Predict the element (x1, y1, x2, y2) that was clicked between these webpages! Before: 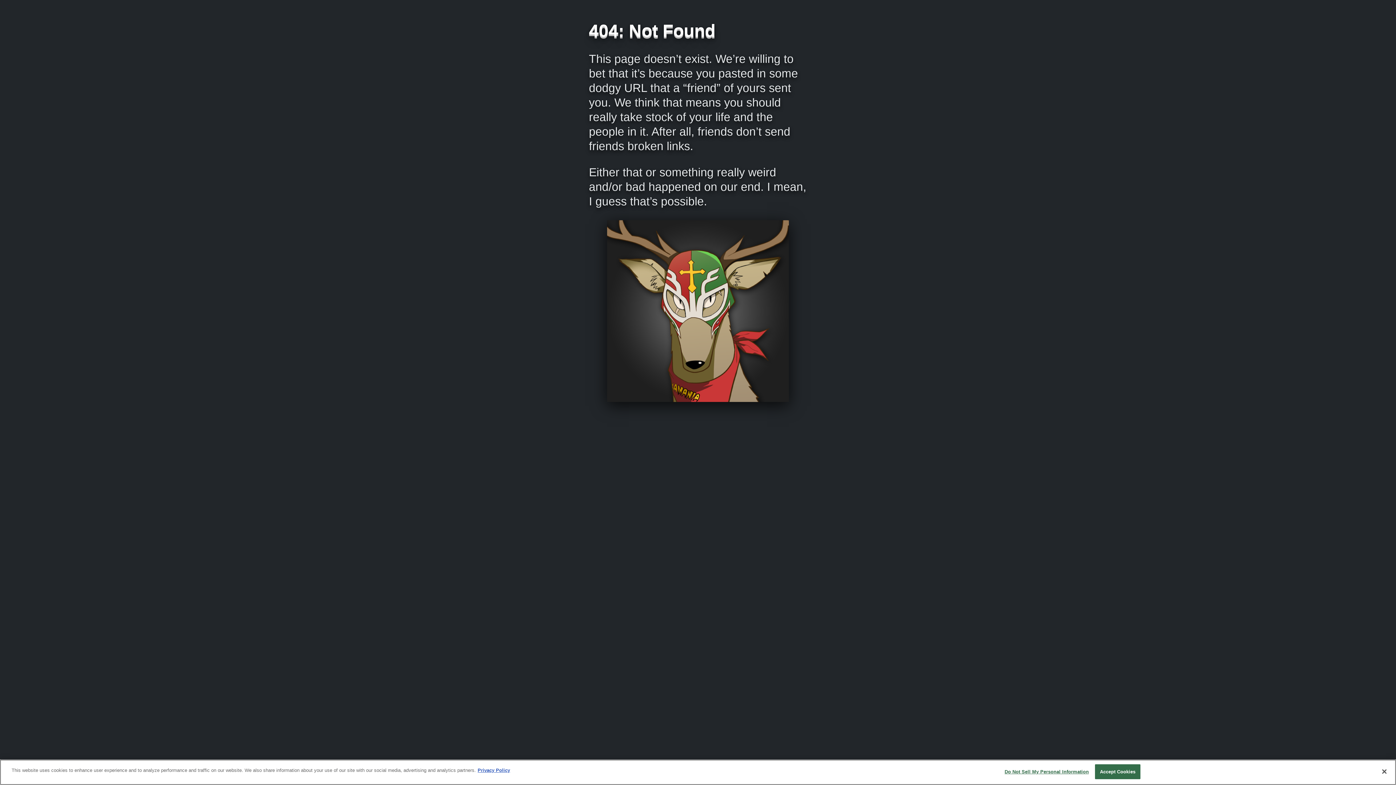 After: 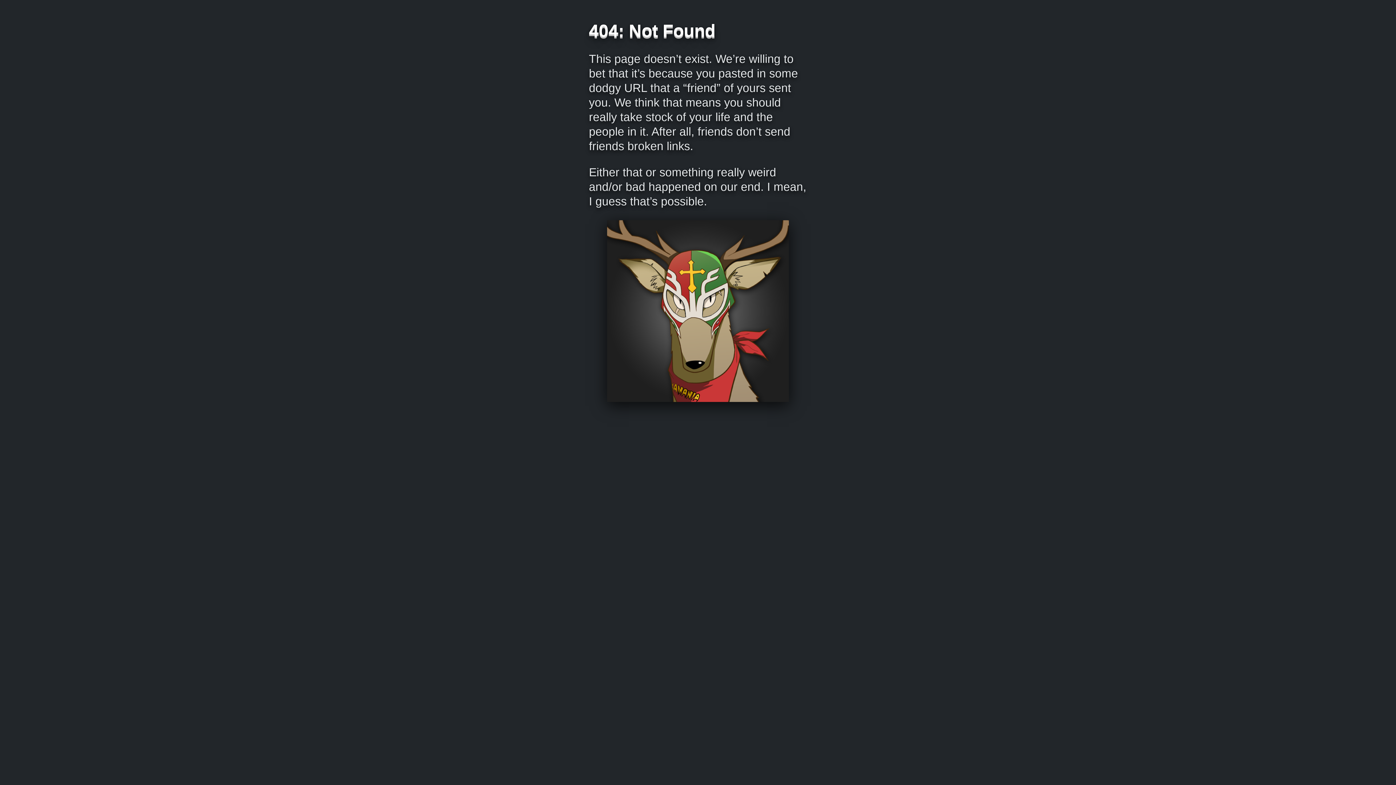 Action: label: Close bbox: (1376, 764, 1392, 780)